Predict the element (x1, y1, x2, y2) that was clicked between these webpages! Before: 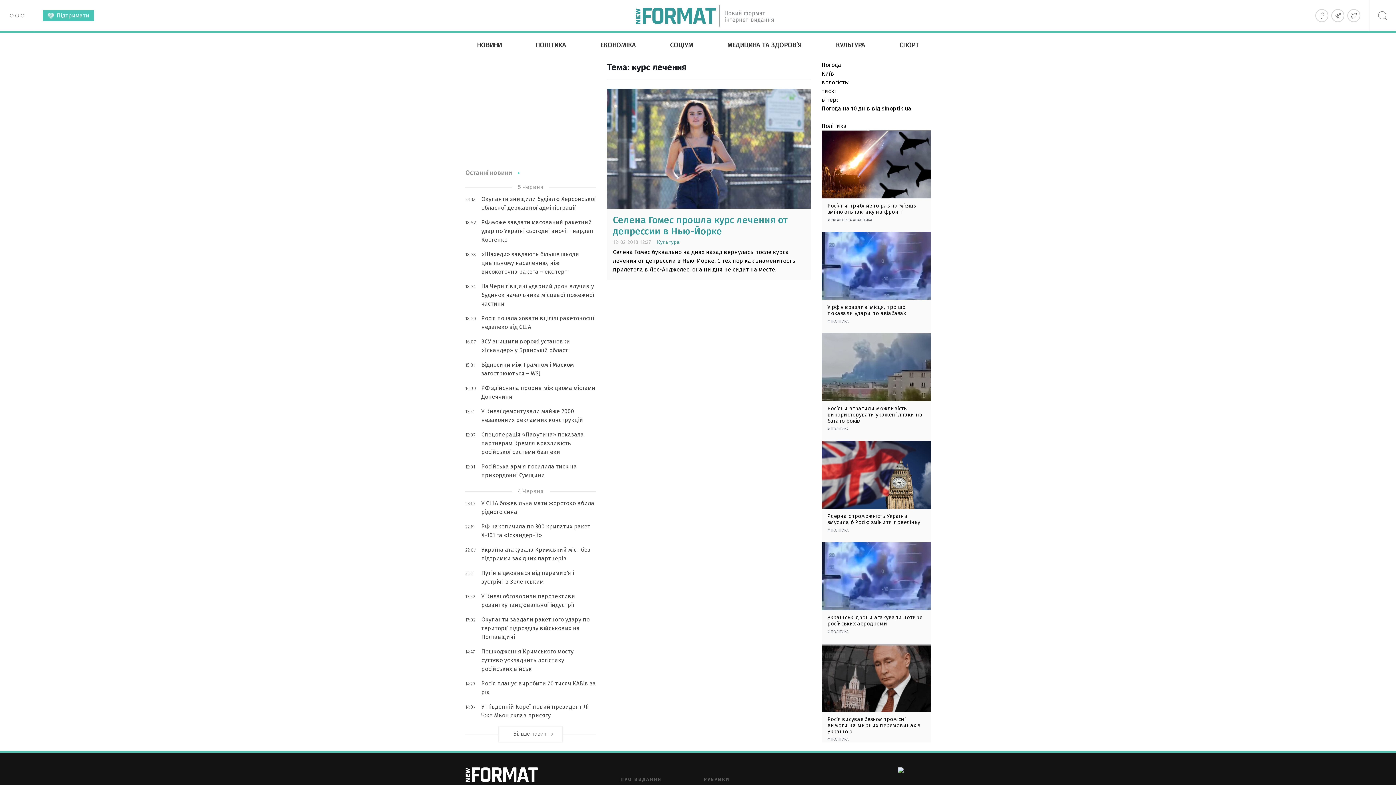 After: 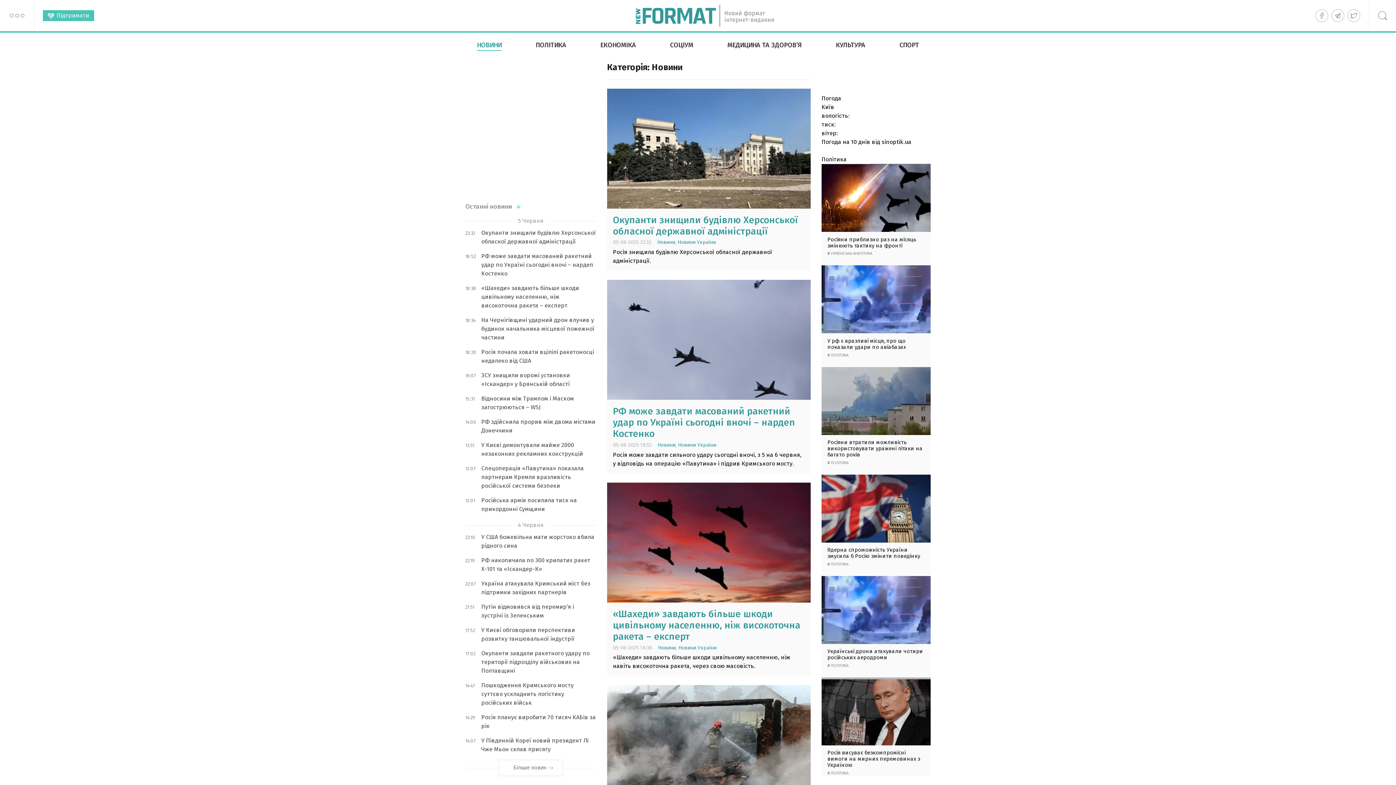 Action: bbox: (477, 41, 501, 49) label: НОВИНИ